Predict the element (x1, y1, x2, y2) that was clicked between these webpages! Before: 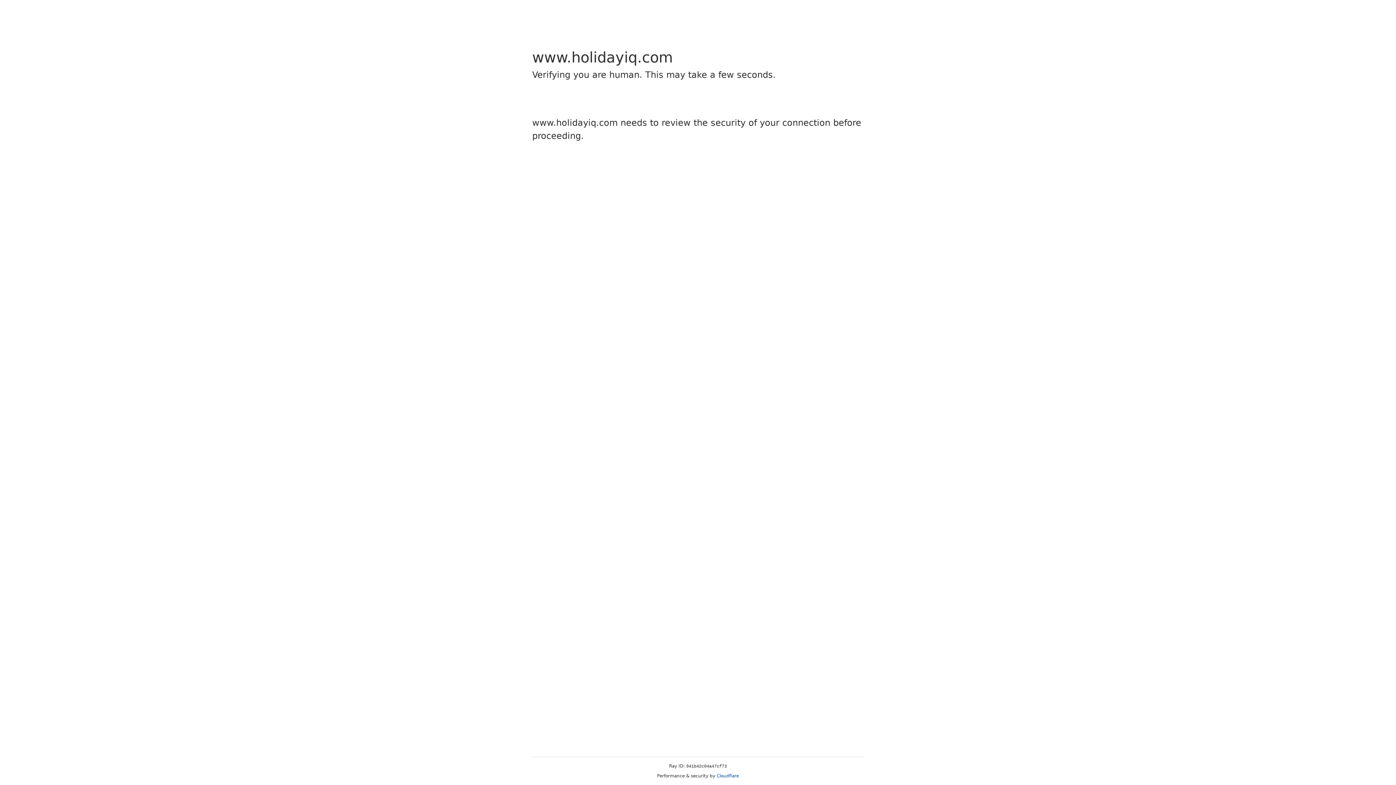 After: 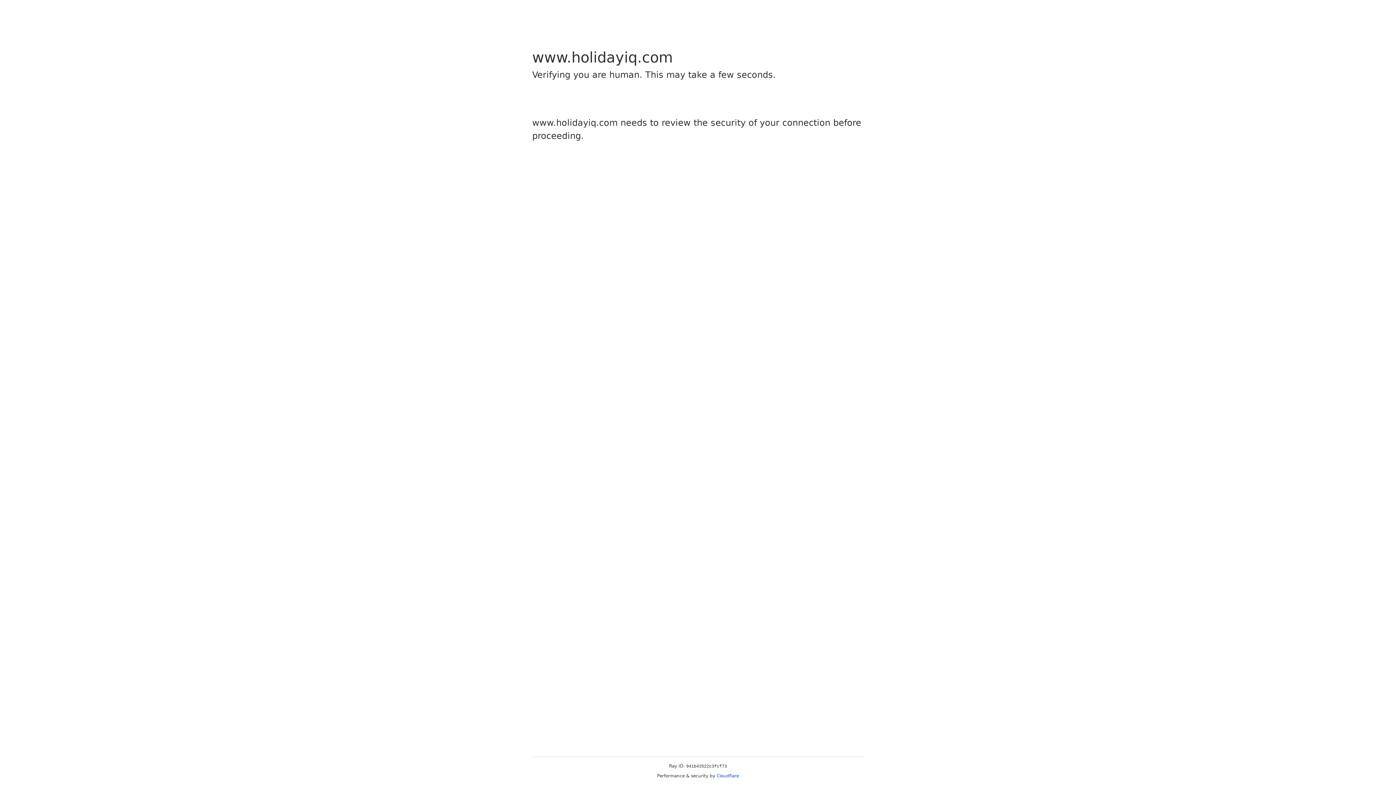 Action: bbox: (716, 773, 739, 778) label: Cloudflare